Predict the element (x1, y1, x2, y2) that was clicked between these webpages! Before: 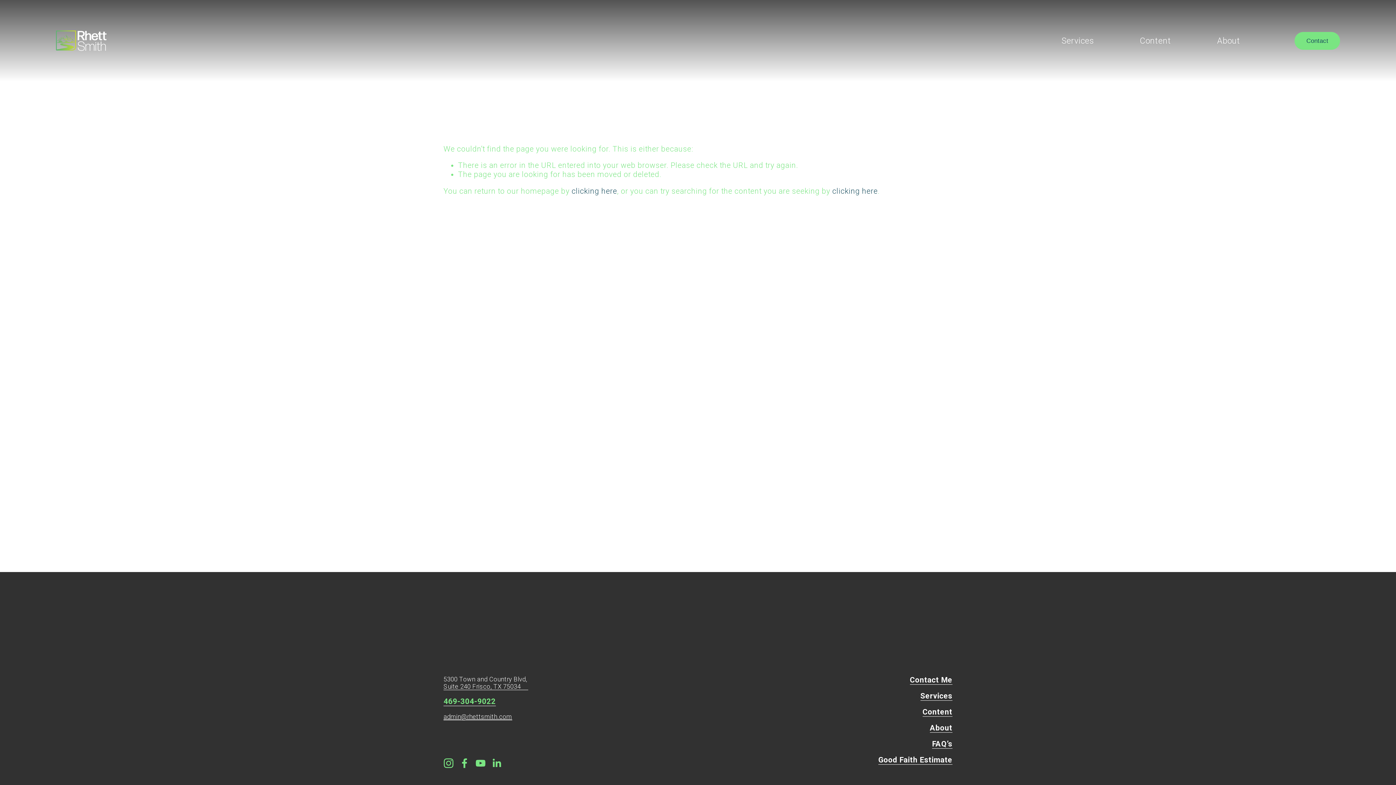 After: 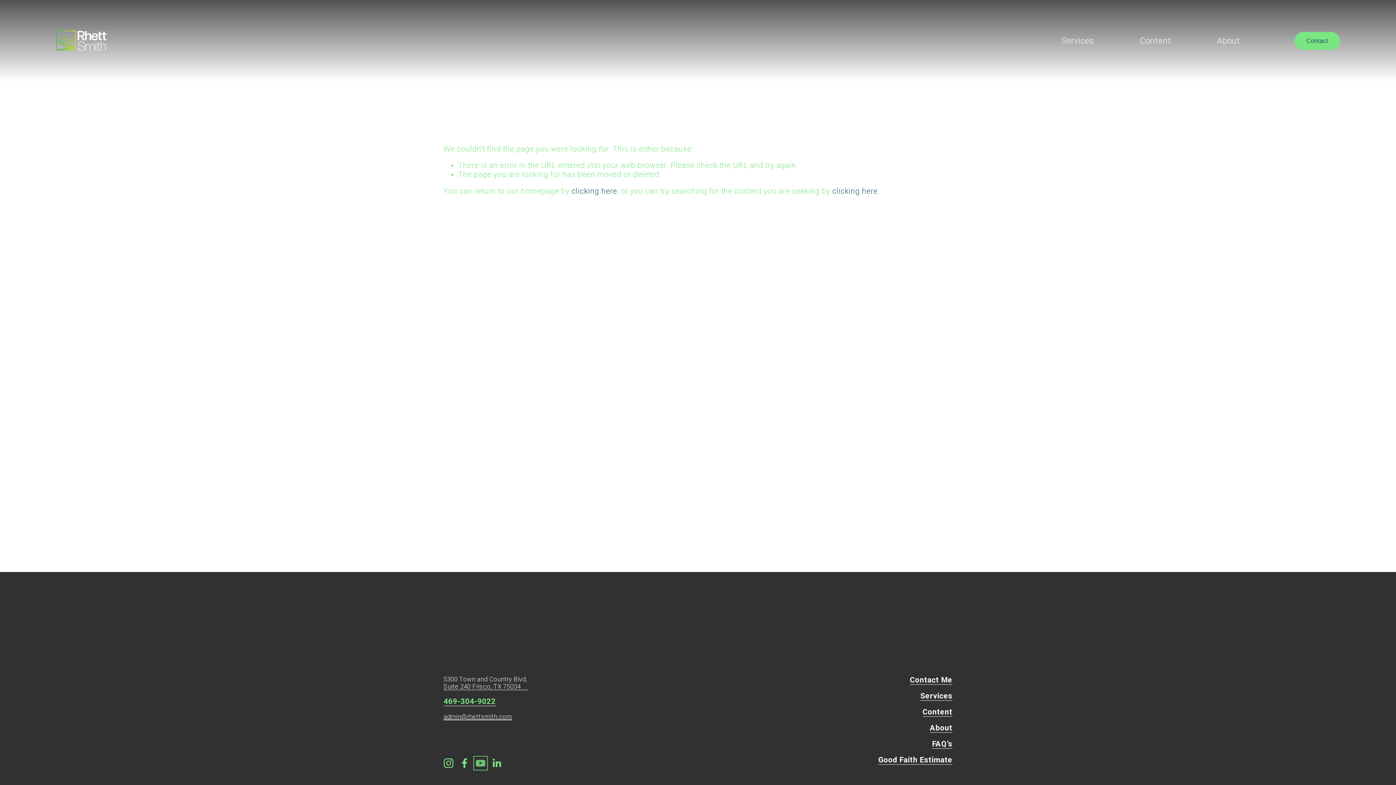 Action: label: YouTube bbox: (475, 758, 485, 768)